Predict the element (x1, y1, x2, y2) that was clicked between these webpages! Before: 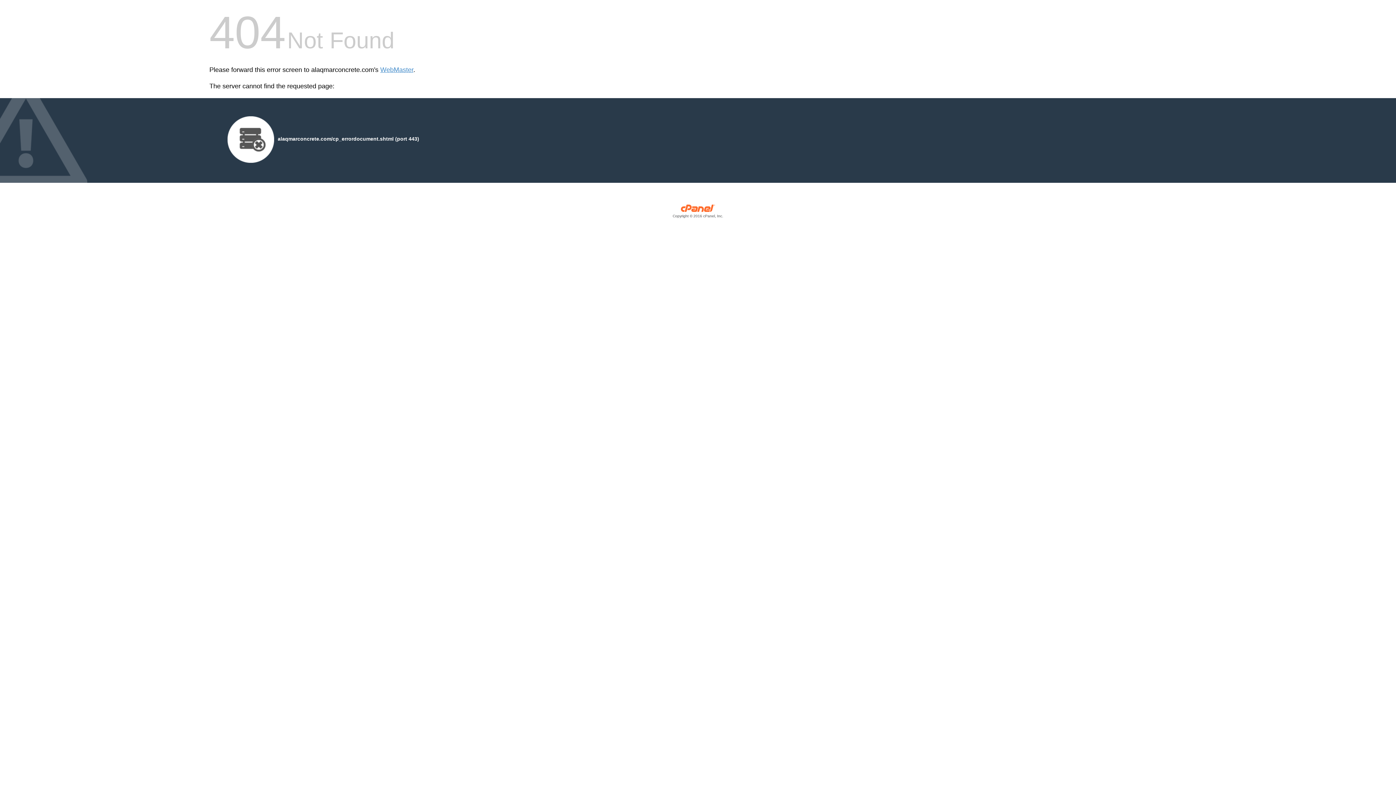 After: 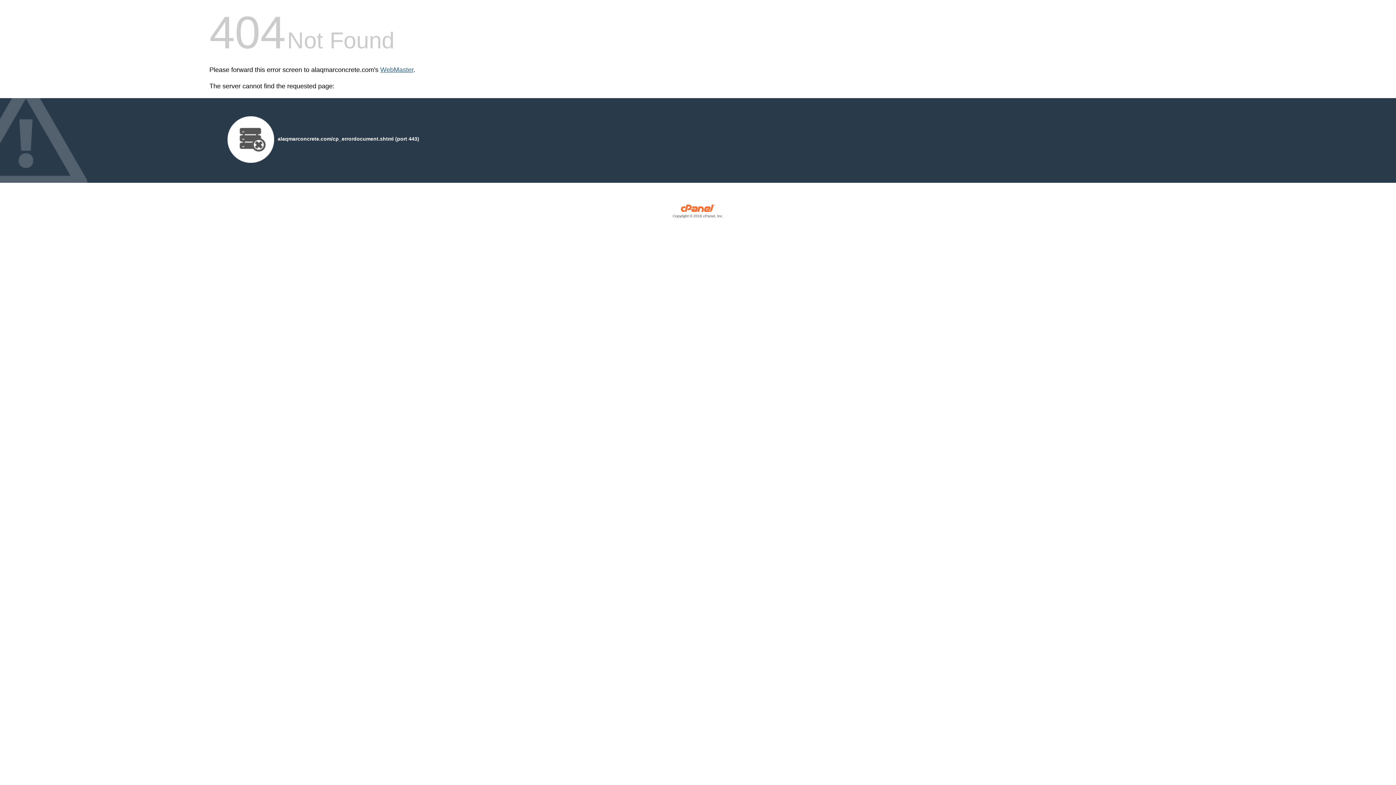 Action: bbox: (380, 66, 413, 73) label: WebMaster